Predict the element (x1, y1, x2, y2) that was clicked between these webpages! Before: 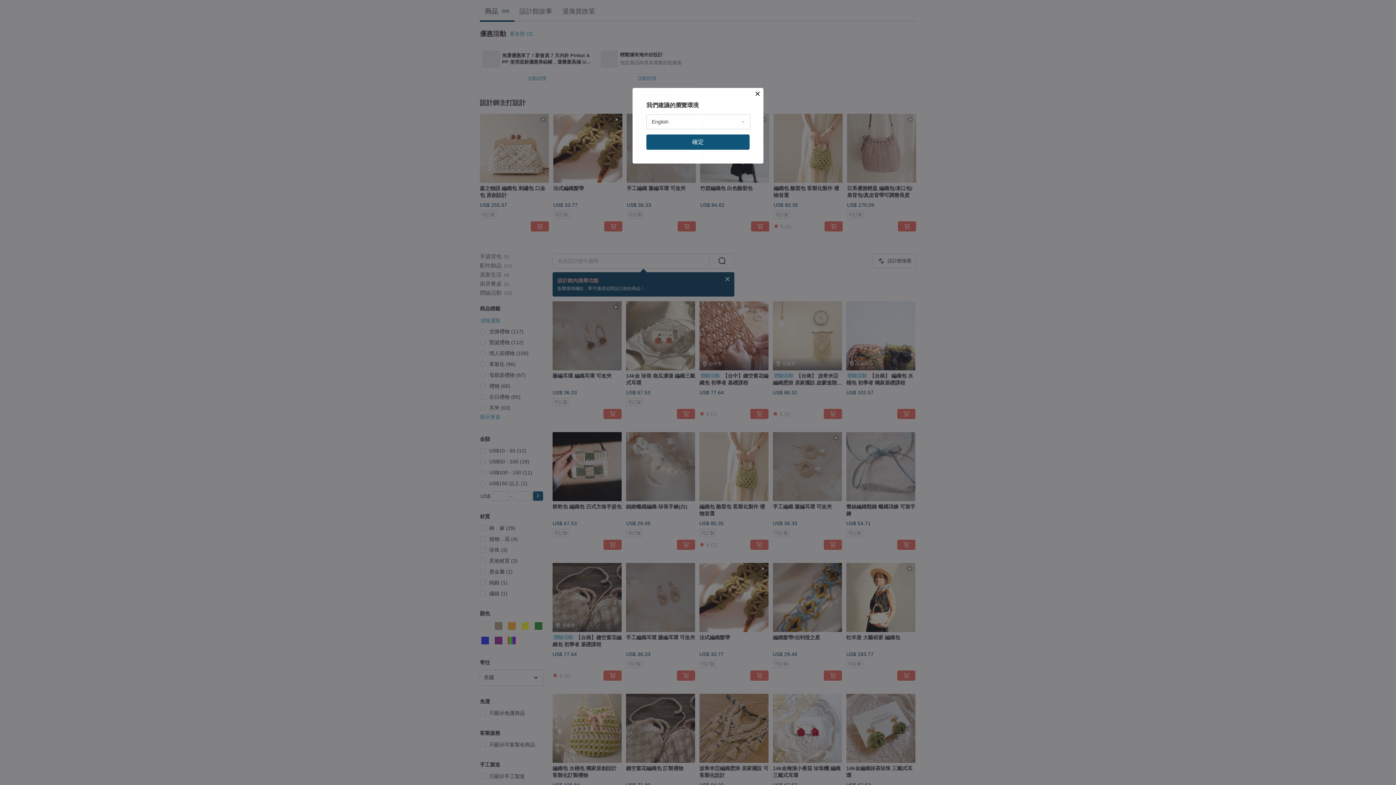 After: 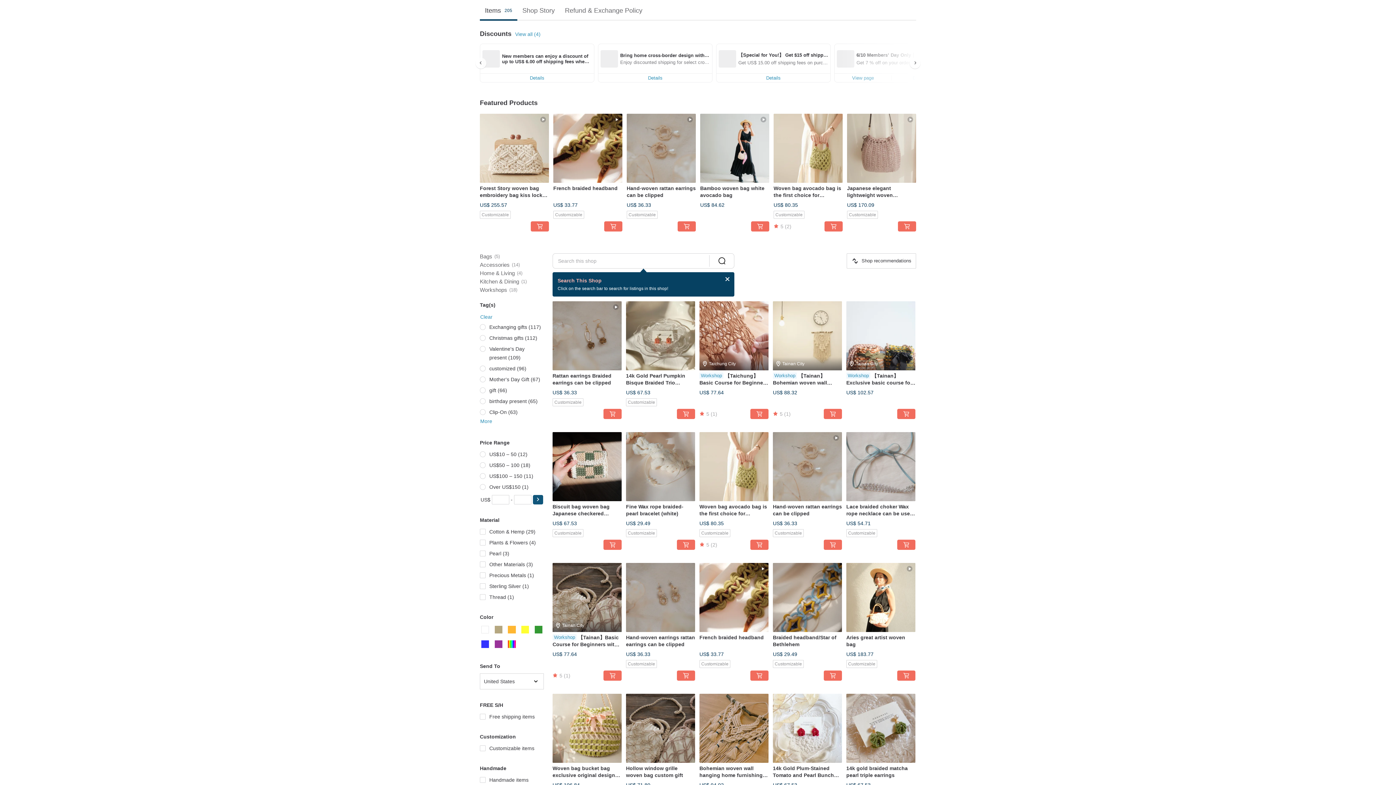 Action: label: 確定 bbox: (646, 134, 749, 149)